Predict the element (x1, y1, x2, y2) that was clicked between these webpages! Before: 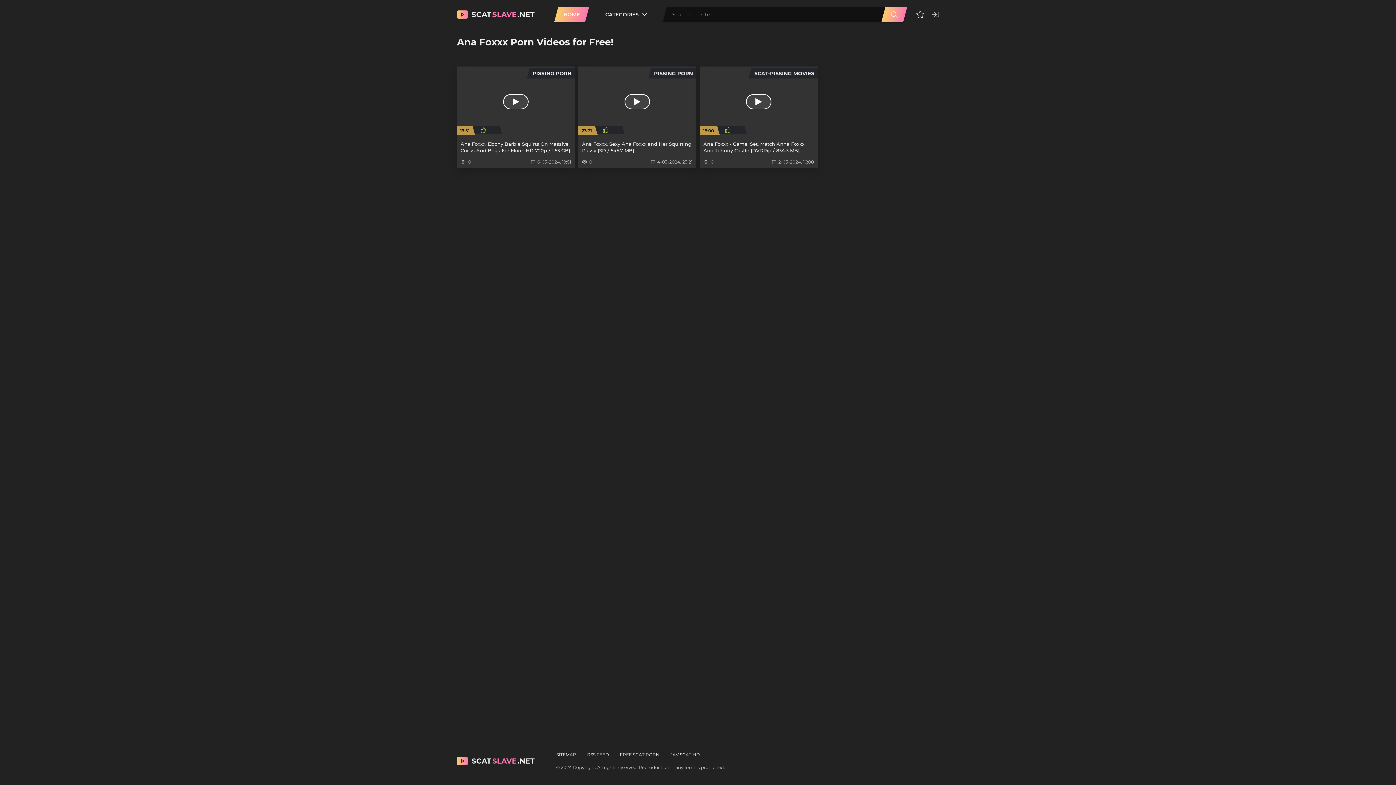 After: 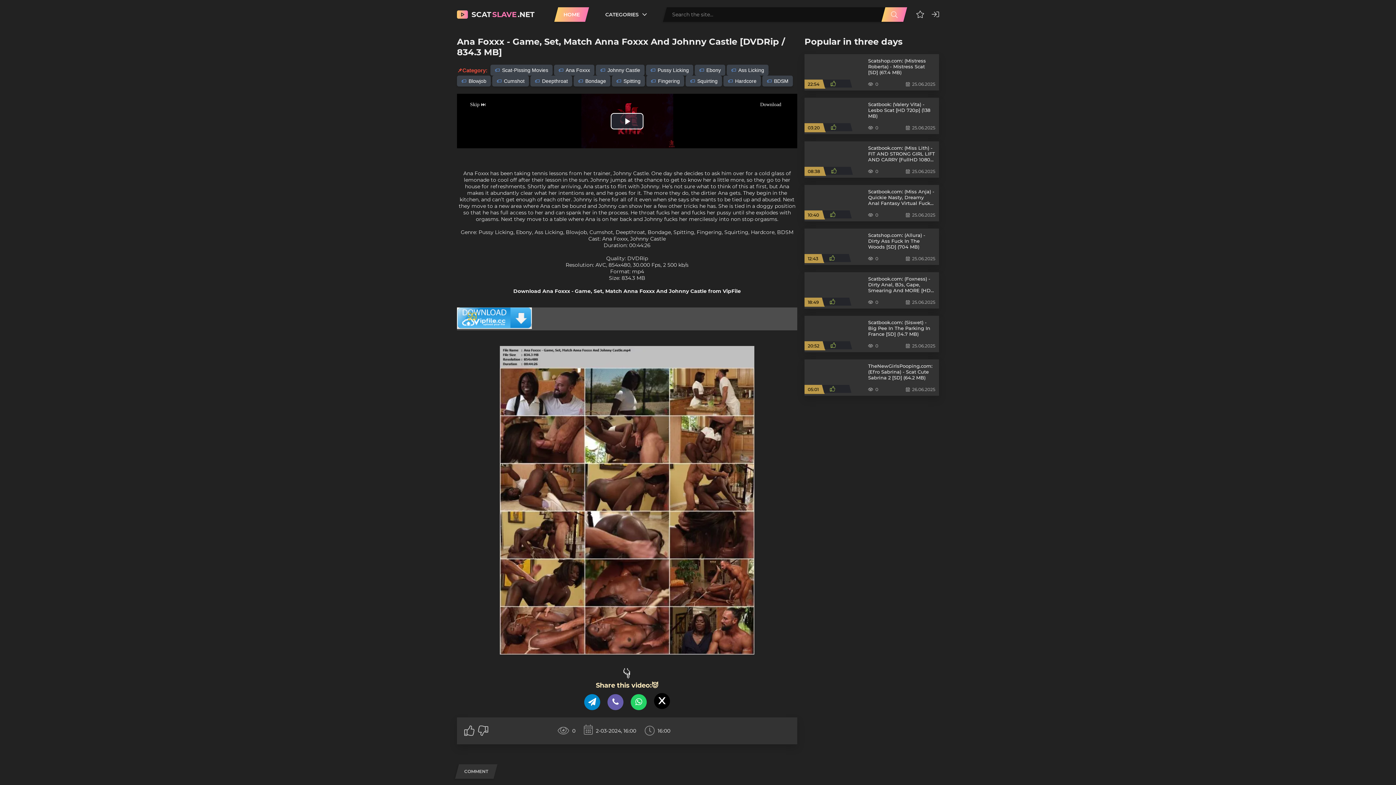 Action: label: Ana Foxxx - Game, Set, Match Anna Foxxx And Johnny Castle [DVDRip / 834.3 MB]
0
2-03-2024, 16:00
SCAT-PISSING MOVIES
16:00
 00 bbox: (700, 66, 817, 168)